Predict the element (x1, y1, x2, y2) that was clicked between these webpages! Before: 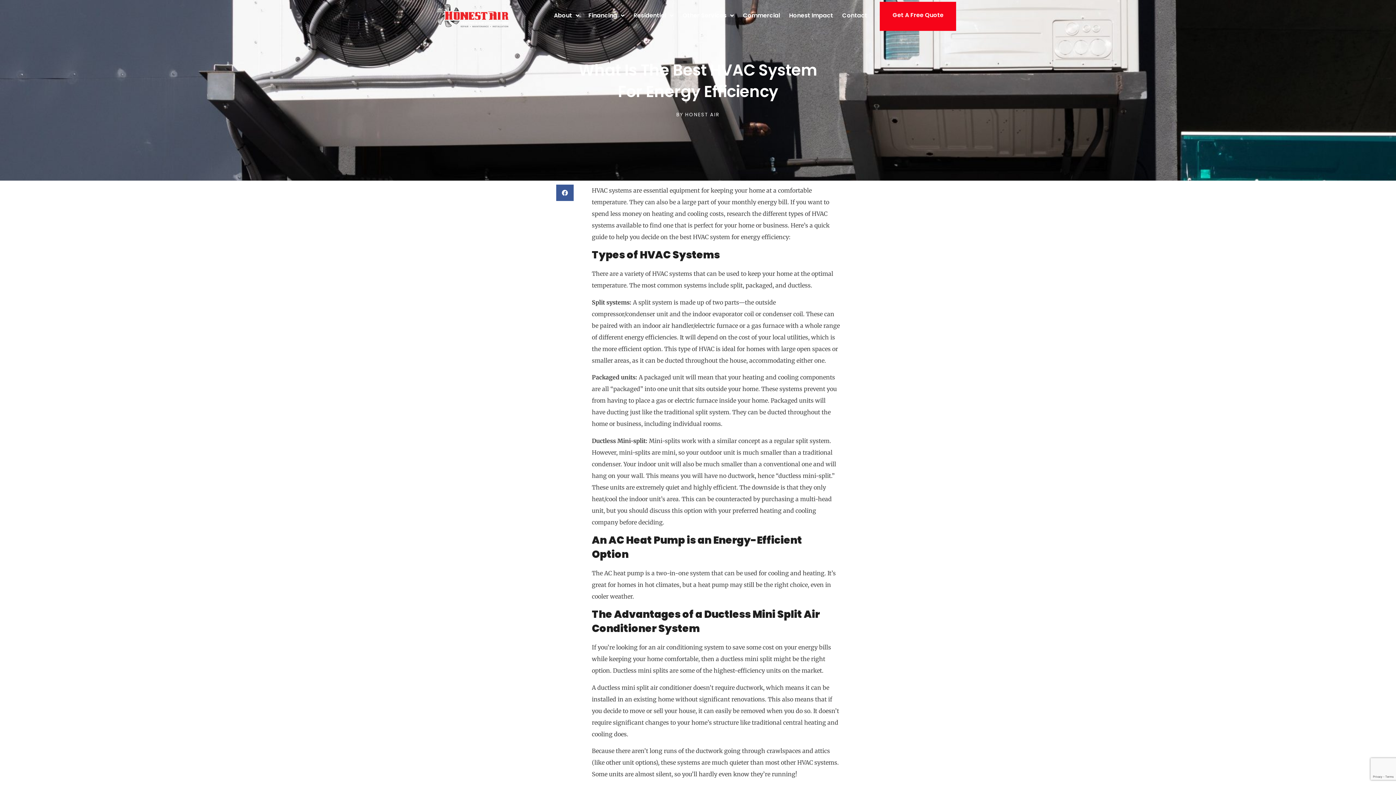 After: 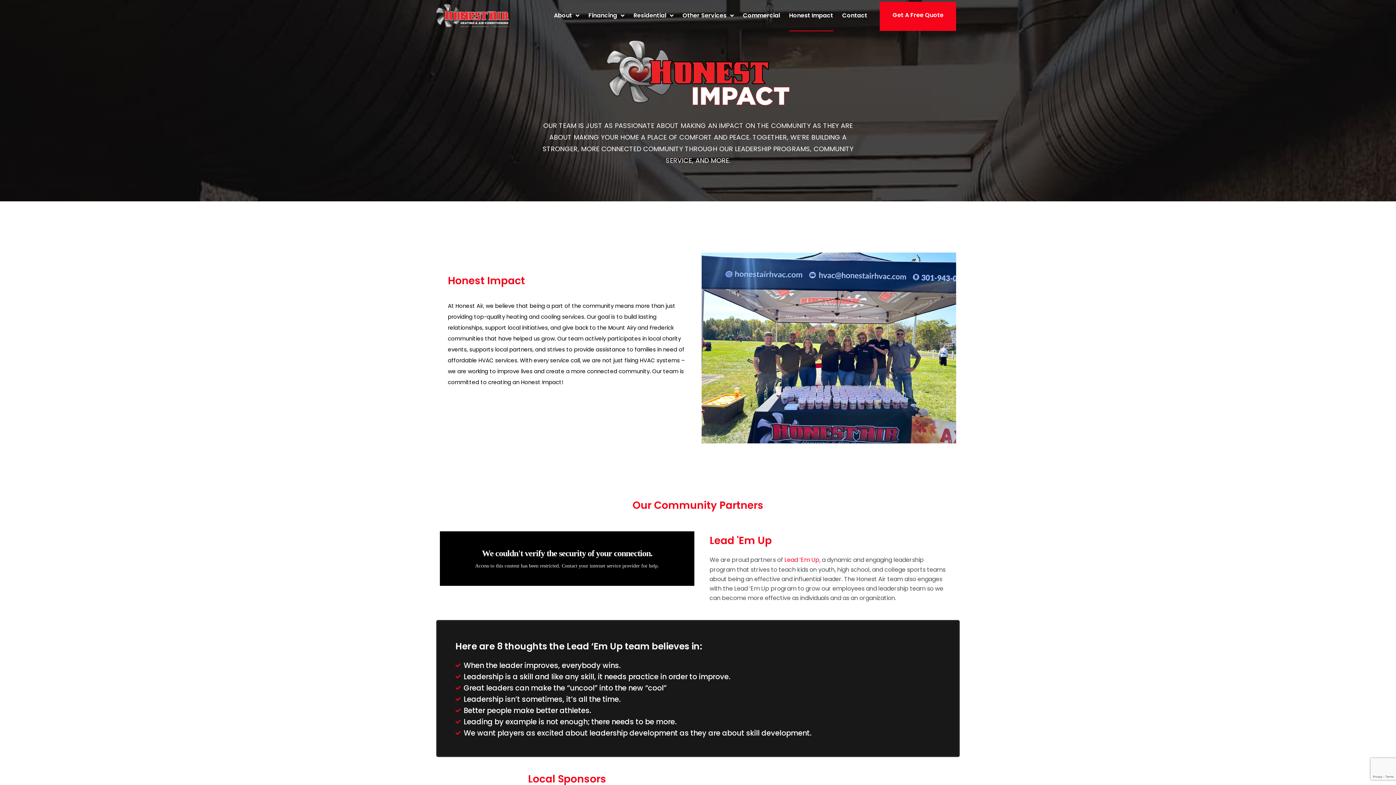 Action: bbox: (789, 0, 833, 31) label: Honest Impact